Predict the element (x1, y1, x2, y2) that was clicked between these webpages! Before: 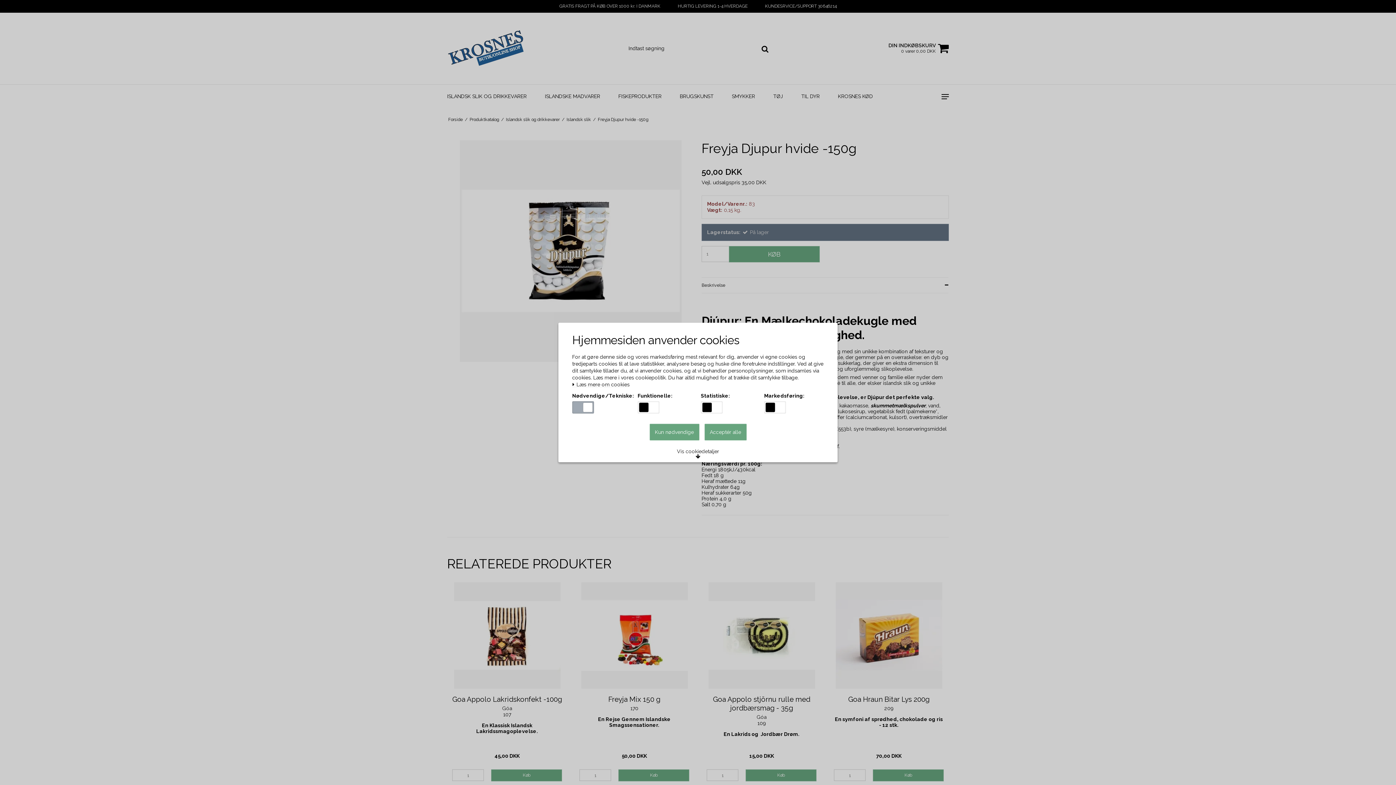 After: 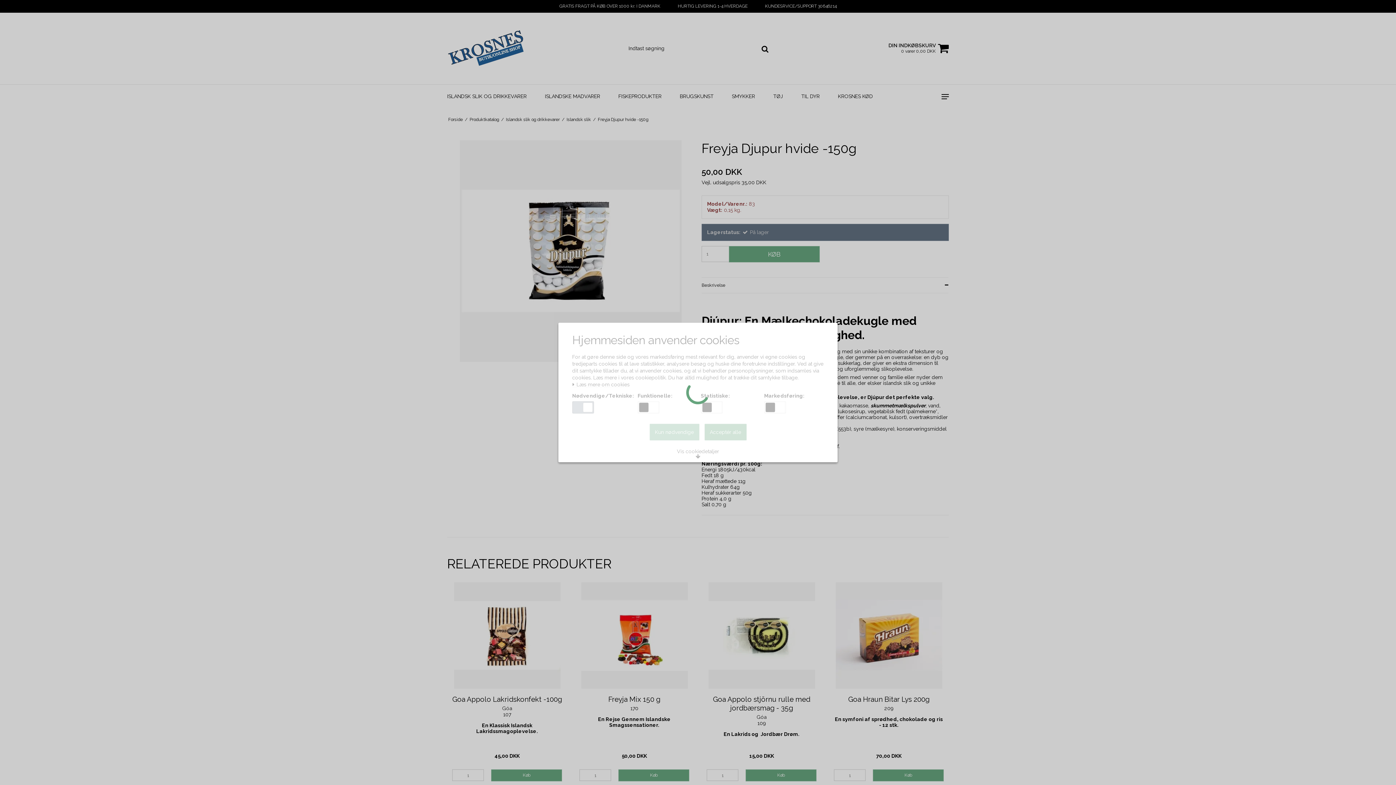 Action: bbox: (649, 424, 699, 440) label: Kun nødvendige